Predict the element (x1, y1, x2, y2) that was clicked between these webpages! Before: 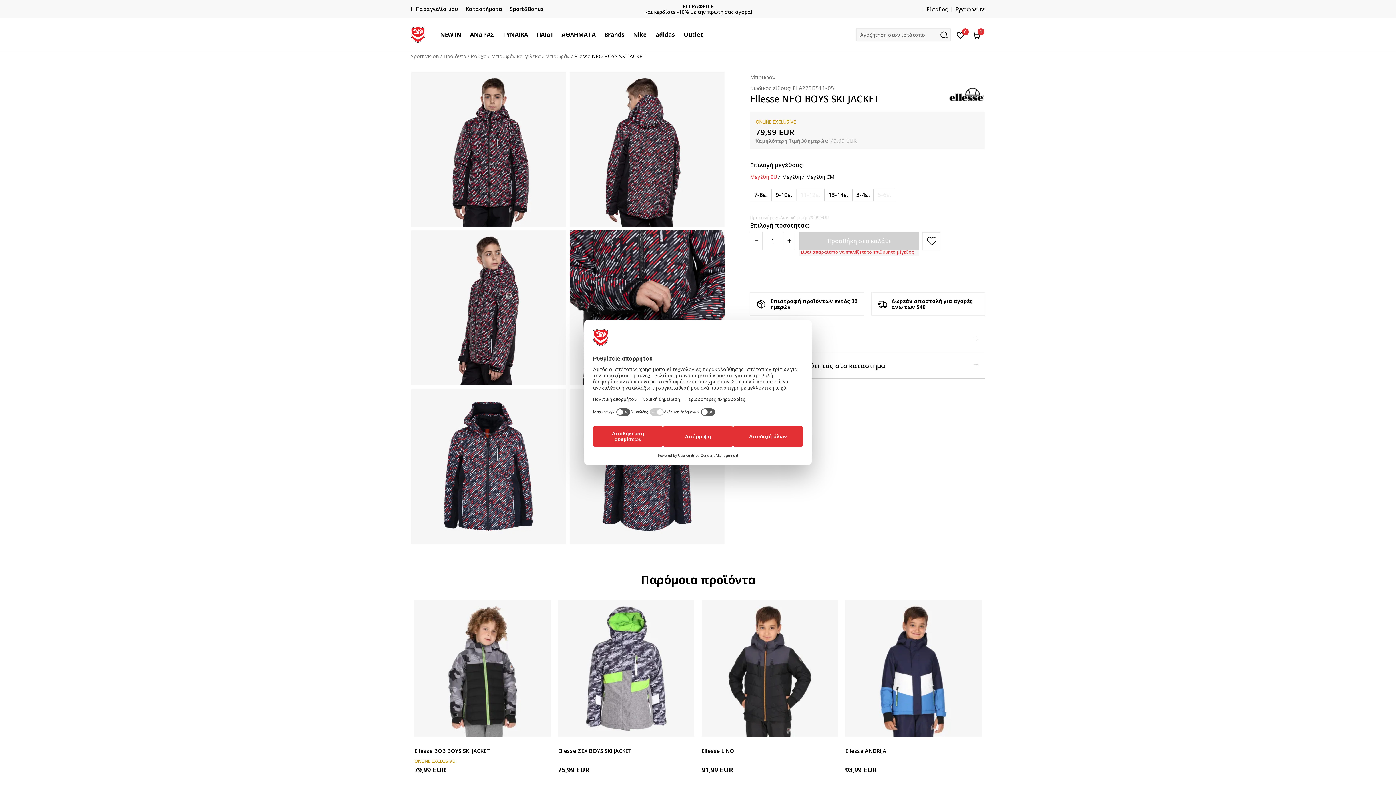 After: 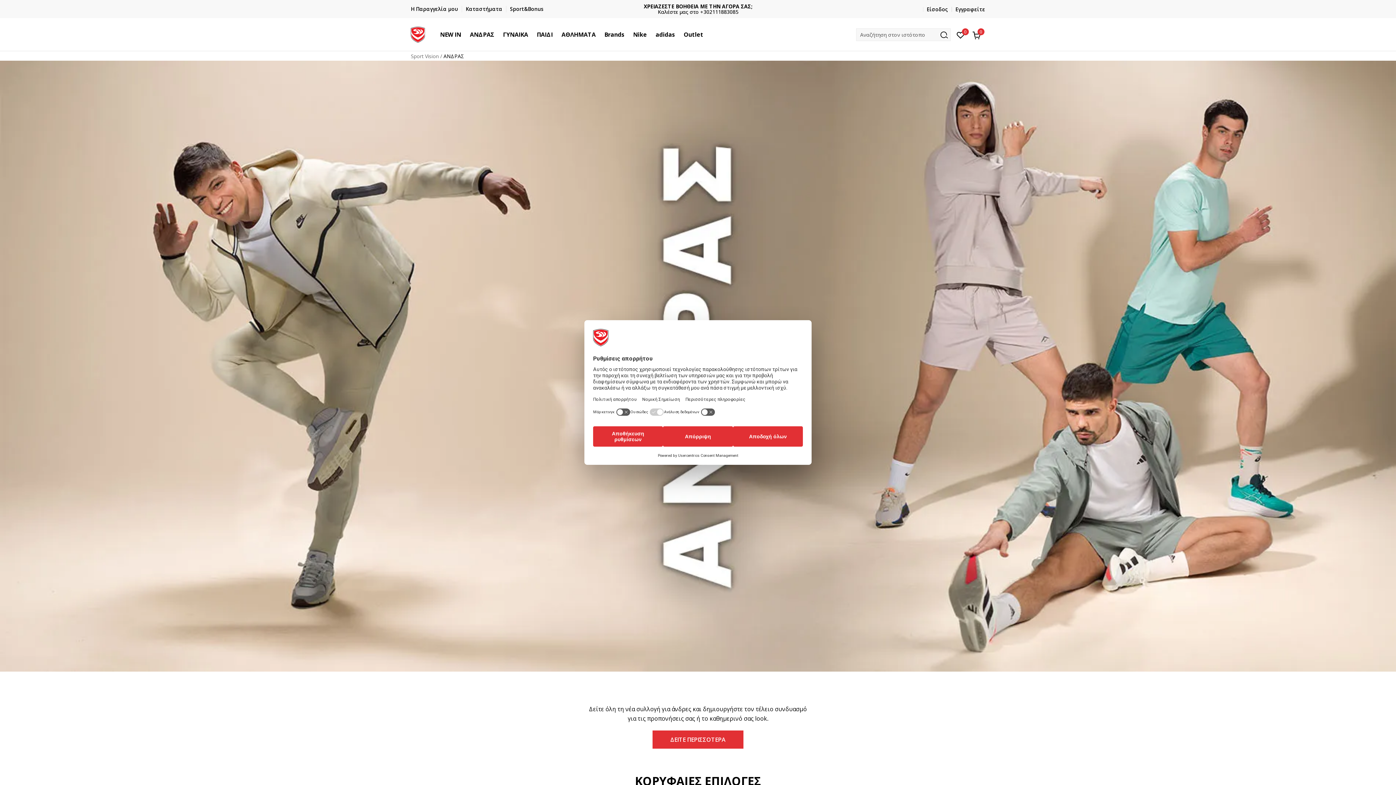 Action: bbox: (465, 18, 498, 50) label: ΑΝΔΡΑΣ